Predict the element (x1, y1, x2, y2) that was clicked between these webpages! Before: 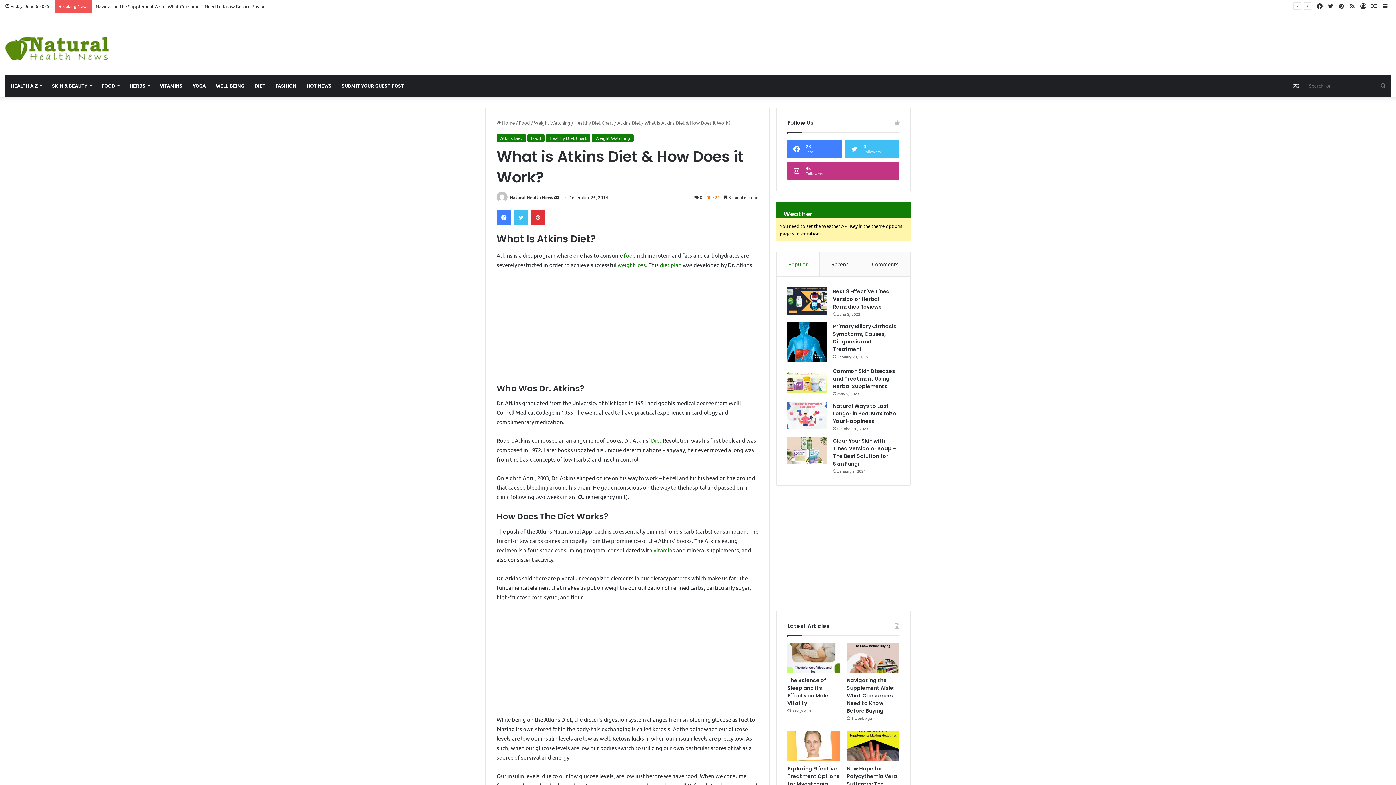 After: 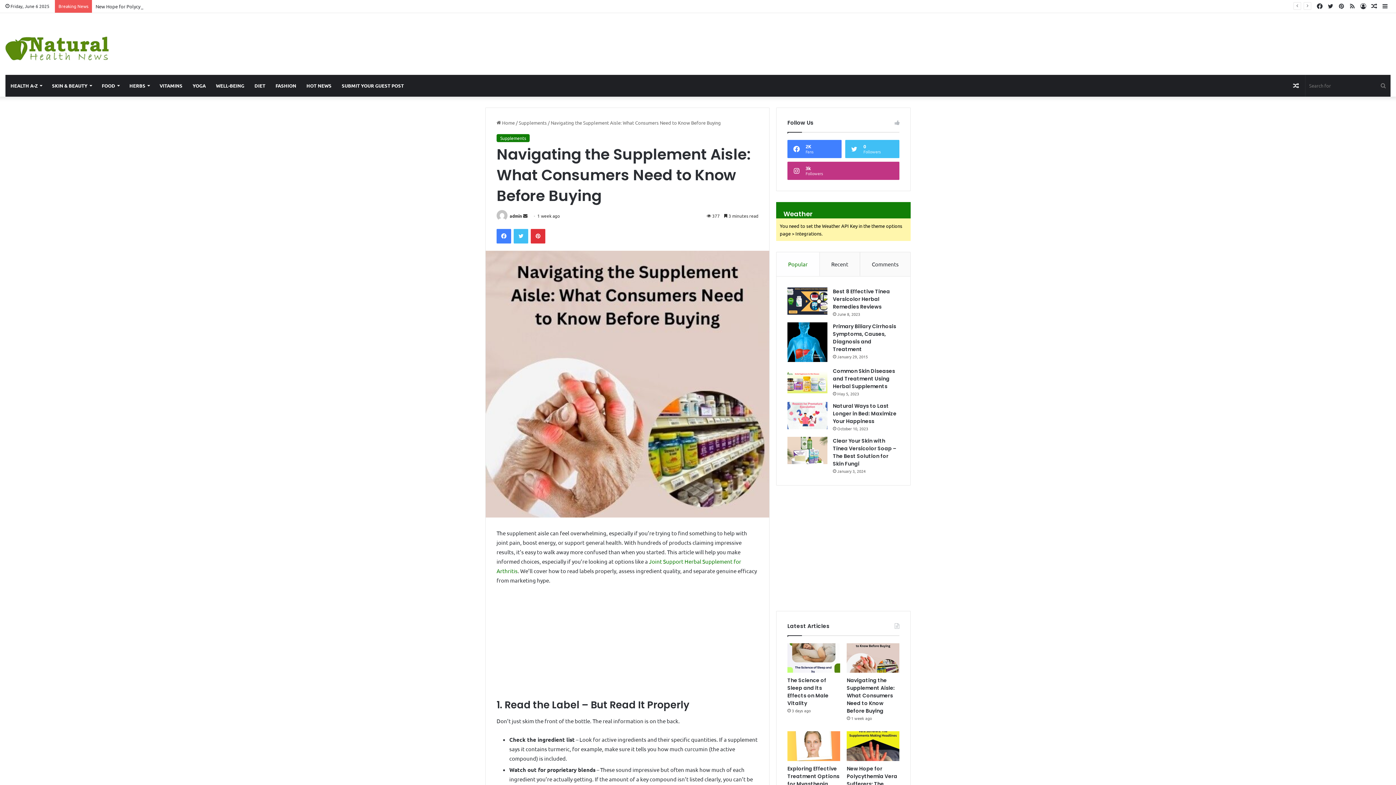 Action: bbox: (847, 643, 899, 673) label: Navigating the Supplement Aisle: What Consumers Need to Know Before Buying